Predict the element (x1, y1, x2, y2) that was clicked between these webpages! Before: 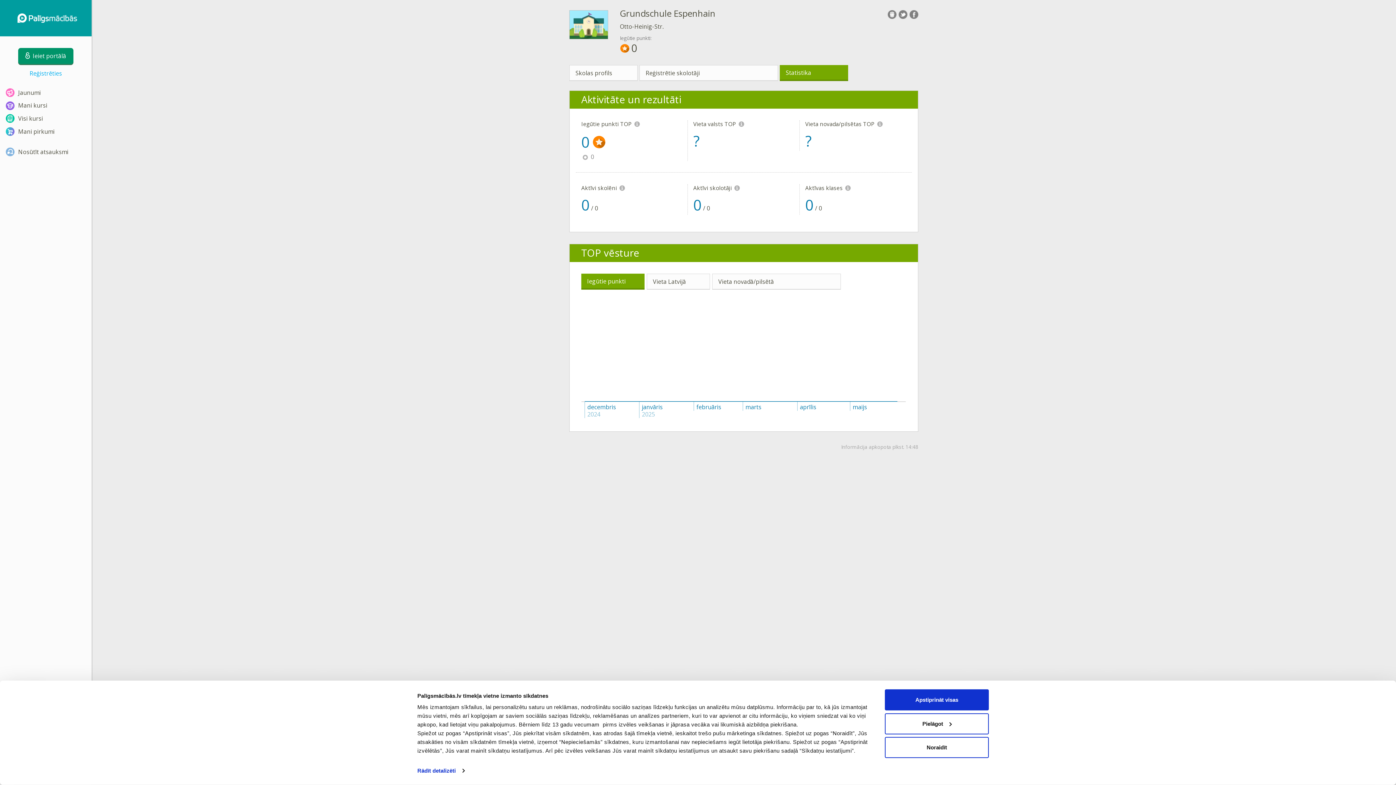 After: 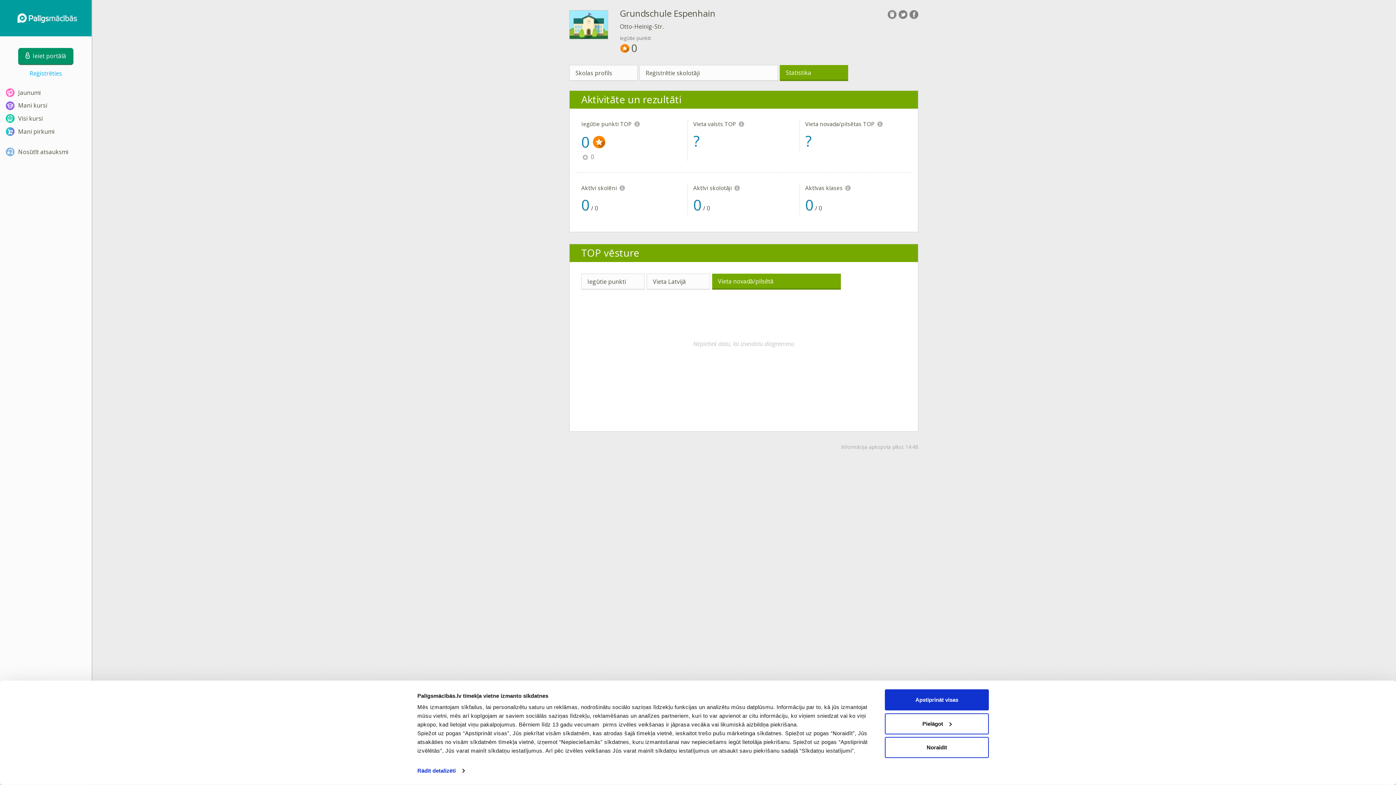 Action: bbox: (712, 273, 841, 289) label: Vieta novadā/pilsētā